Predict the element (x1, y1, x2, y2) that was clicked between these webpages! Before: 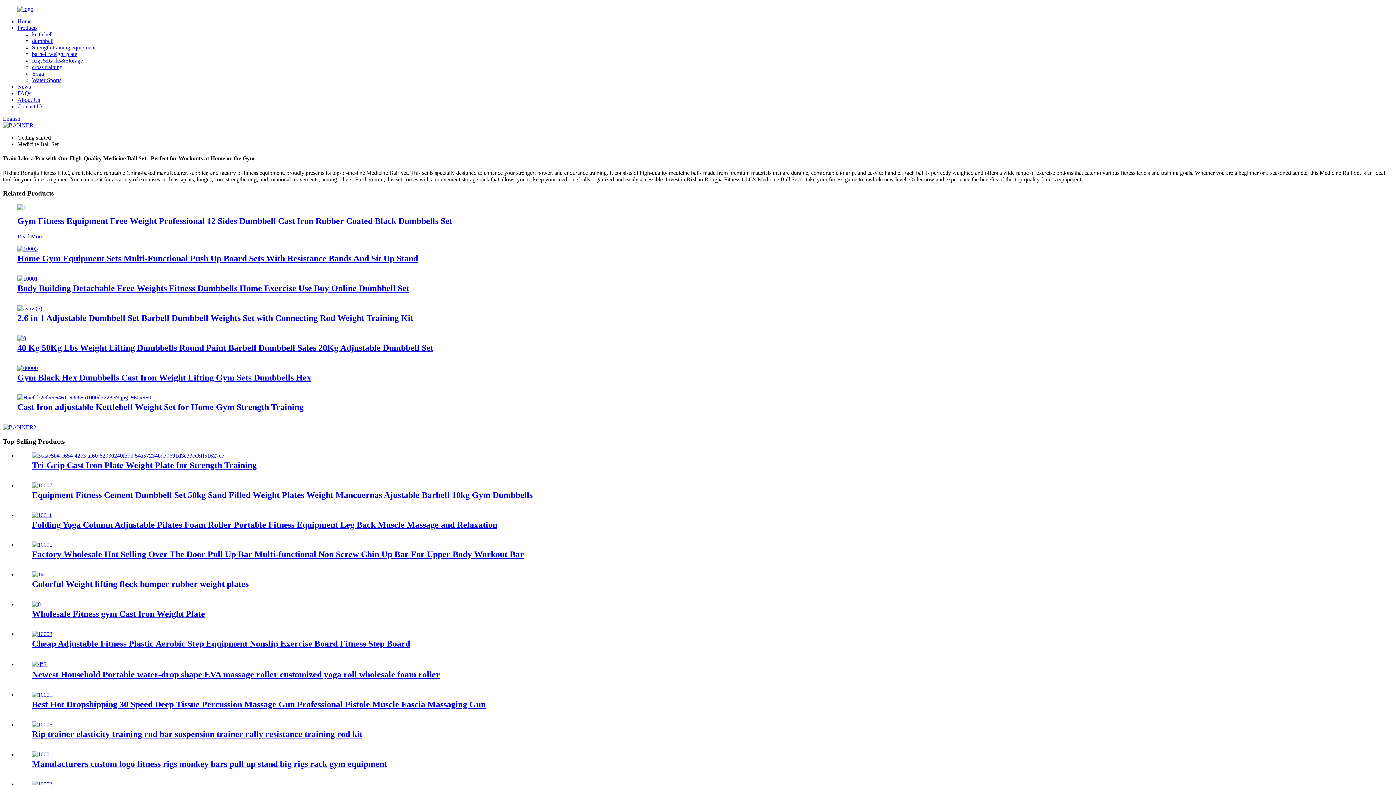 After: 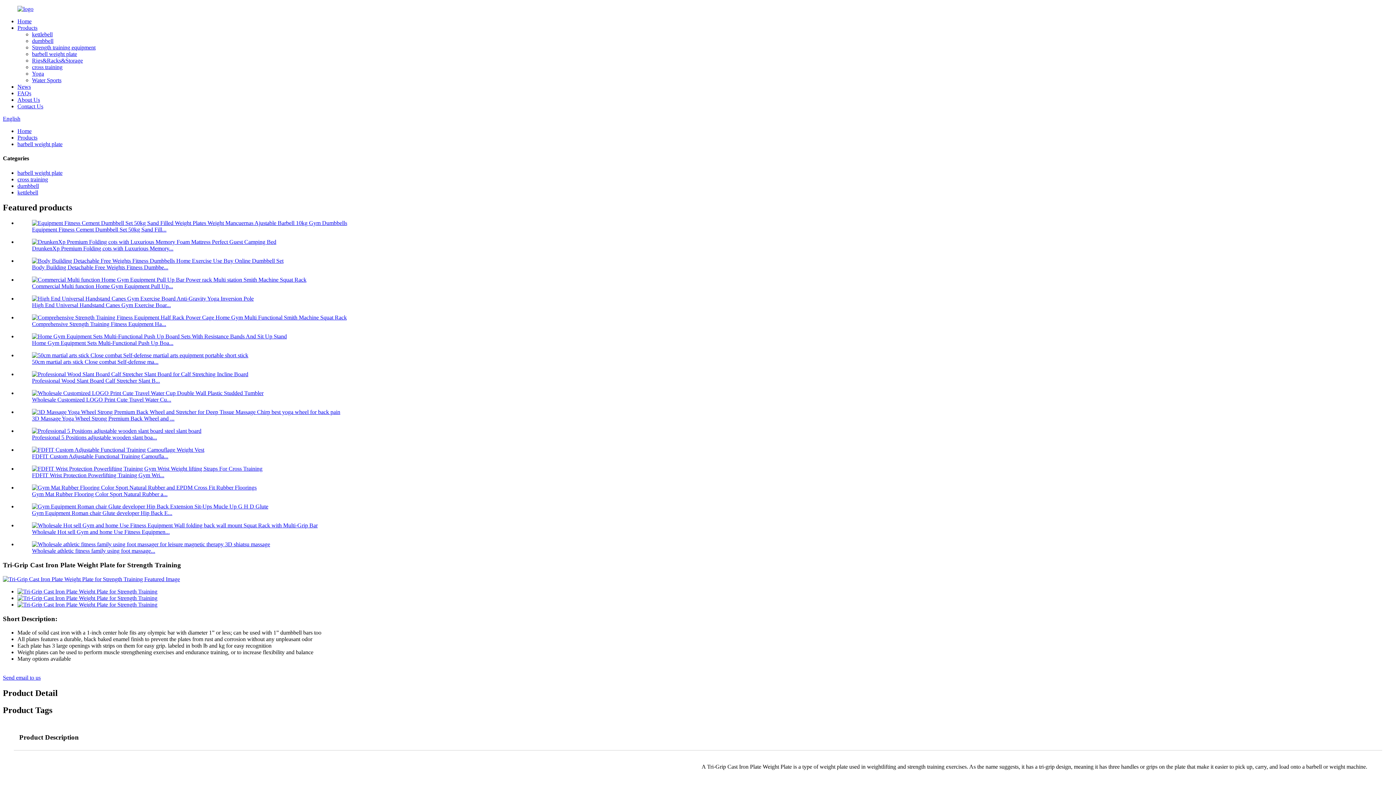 Action: label: Tri-Grip Cast Iron Plate Weight Plate for Strength Training bbox: (32, 460, 256, 470)